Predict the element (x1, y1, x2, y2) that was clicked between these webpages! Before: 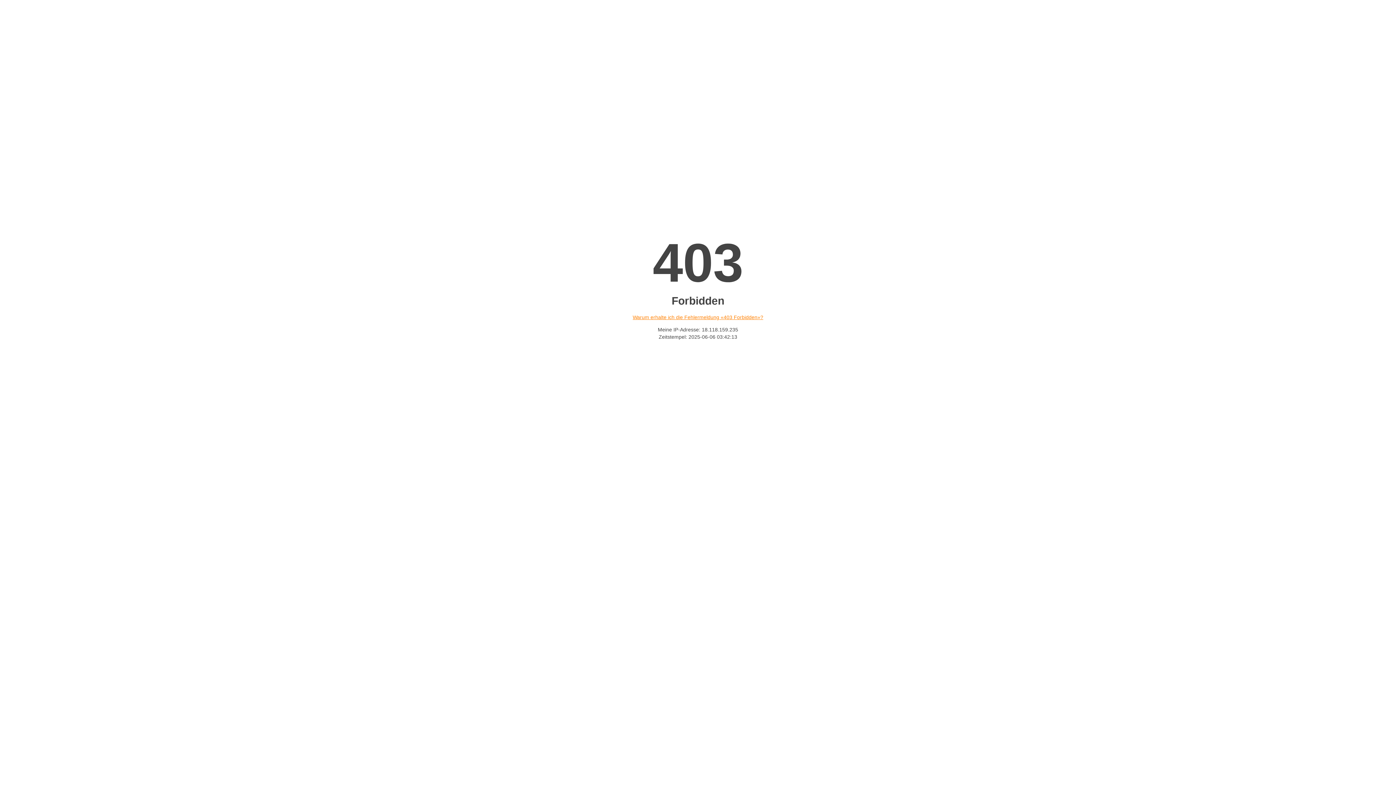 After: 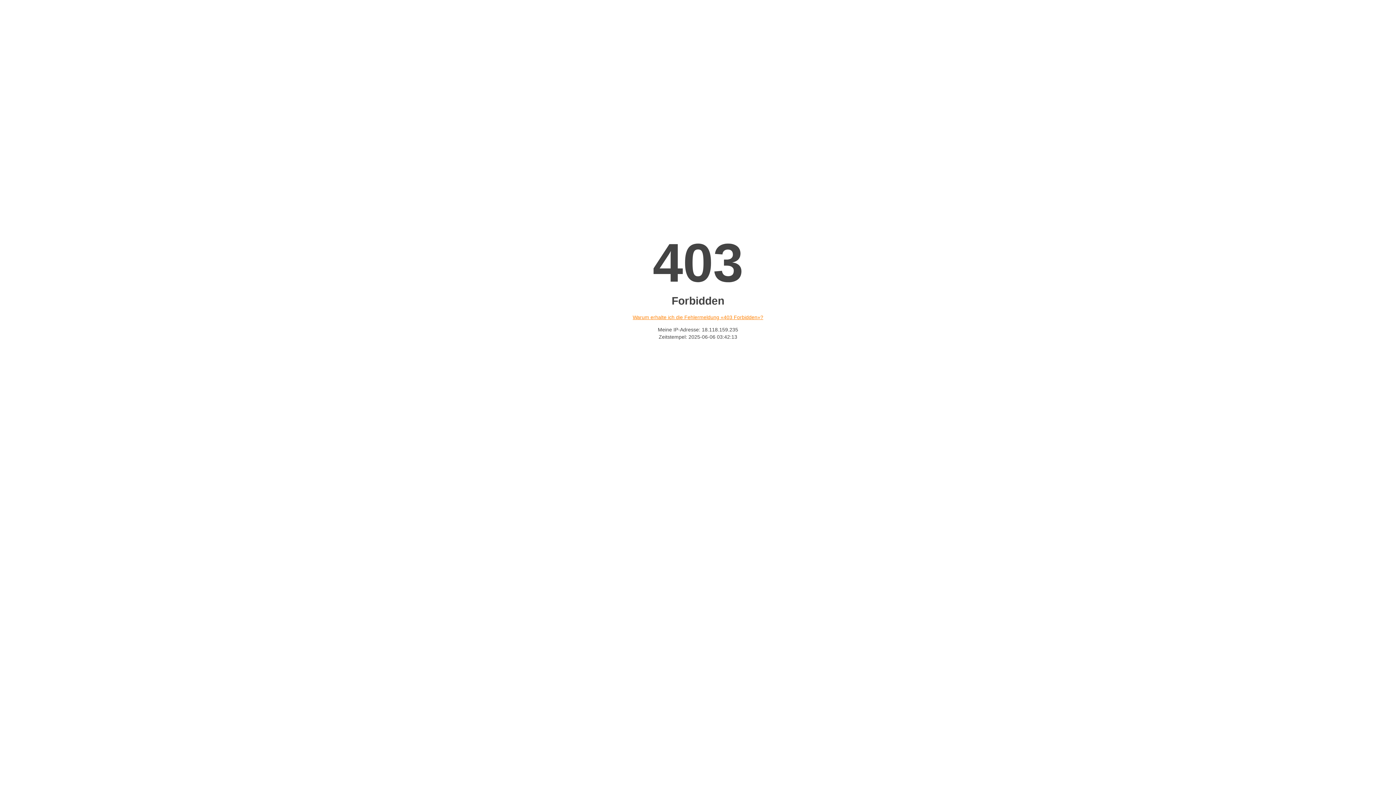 Action: label: Warum erhalte ich die Fehlermeldung «403 Forbidden»? bbox: (632, 314, 763, 320)